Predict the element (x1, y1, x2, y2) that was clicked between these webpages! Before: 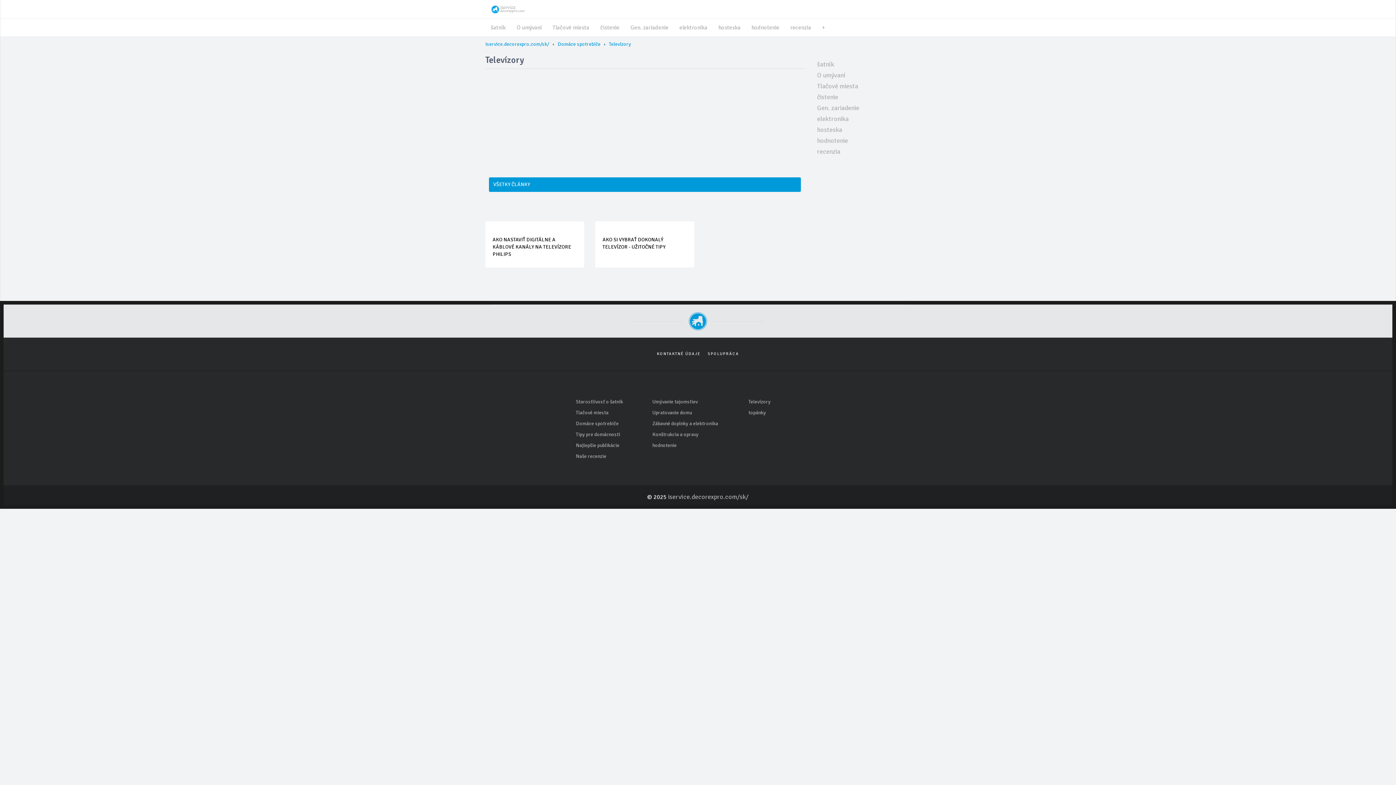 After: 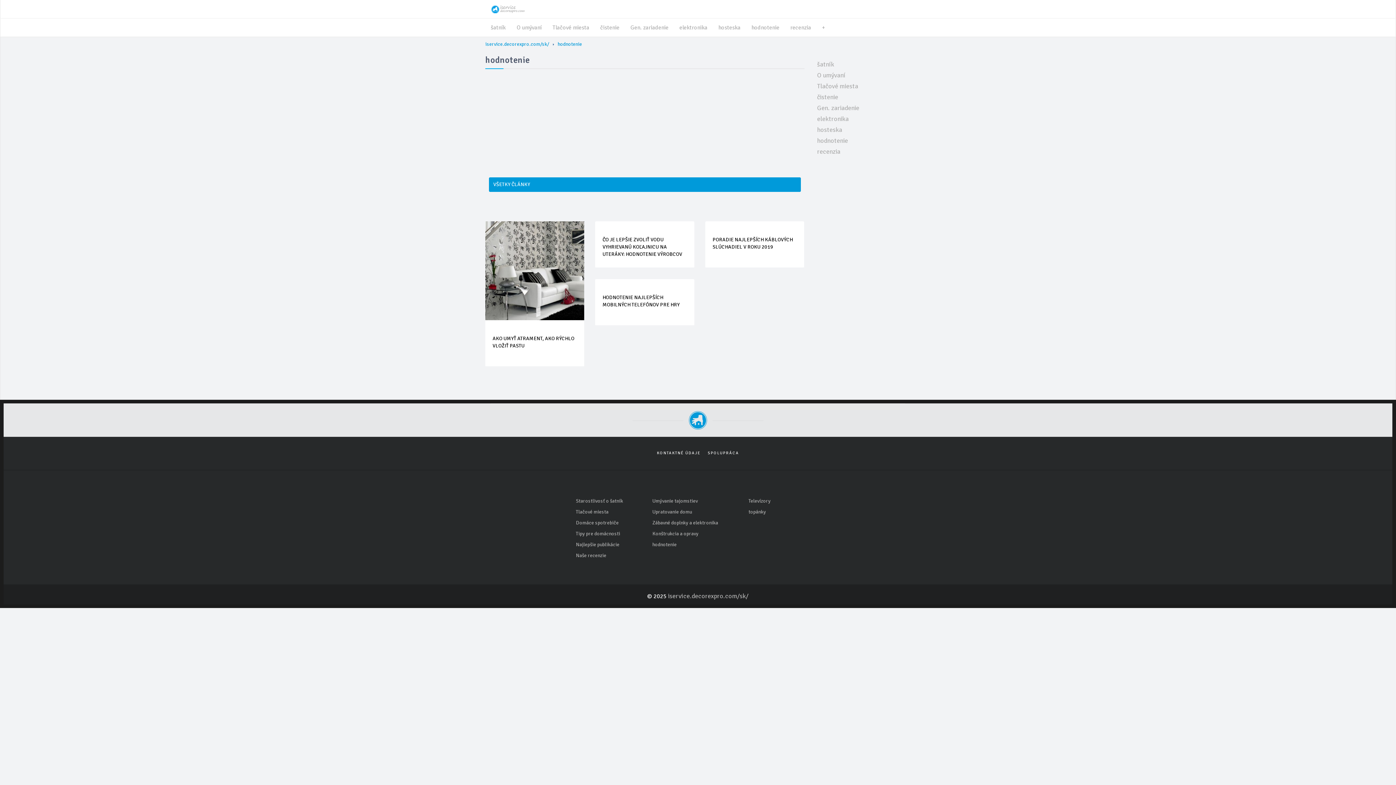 Action: bbox: (746, 18, 785, 36) label: hodnotenie